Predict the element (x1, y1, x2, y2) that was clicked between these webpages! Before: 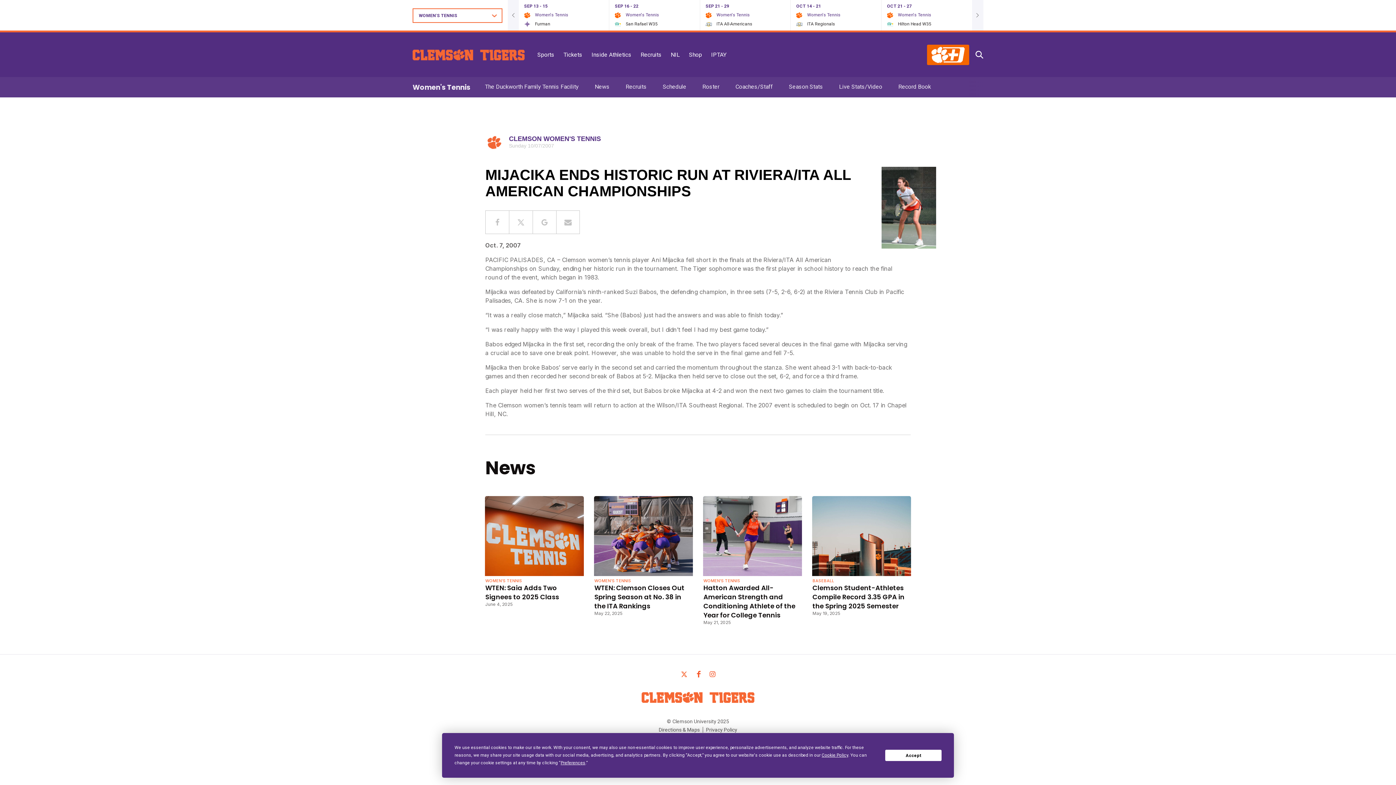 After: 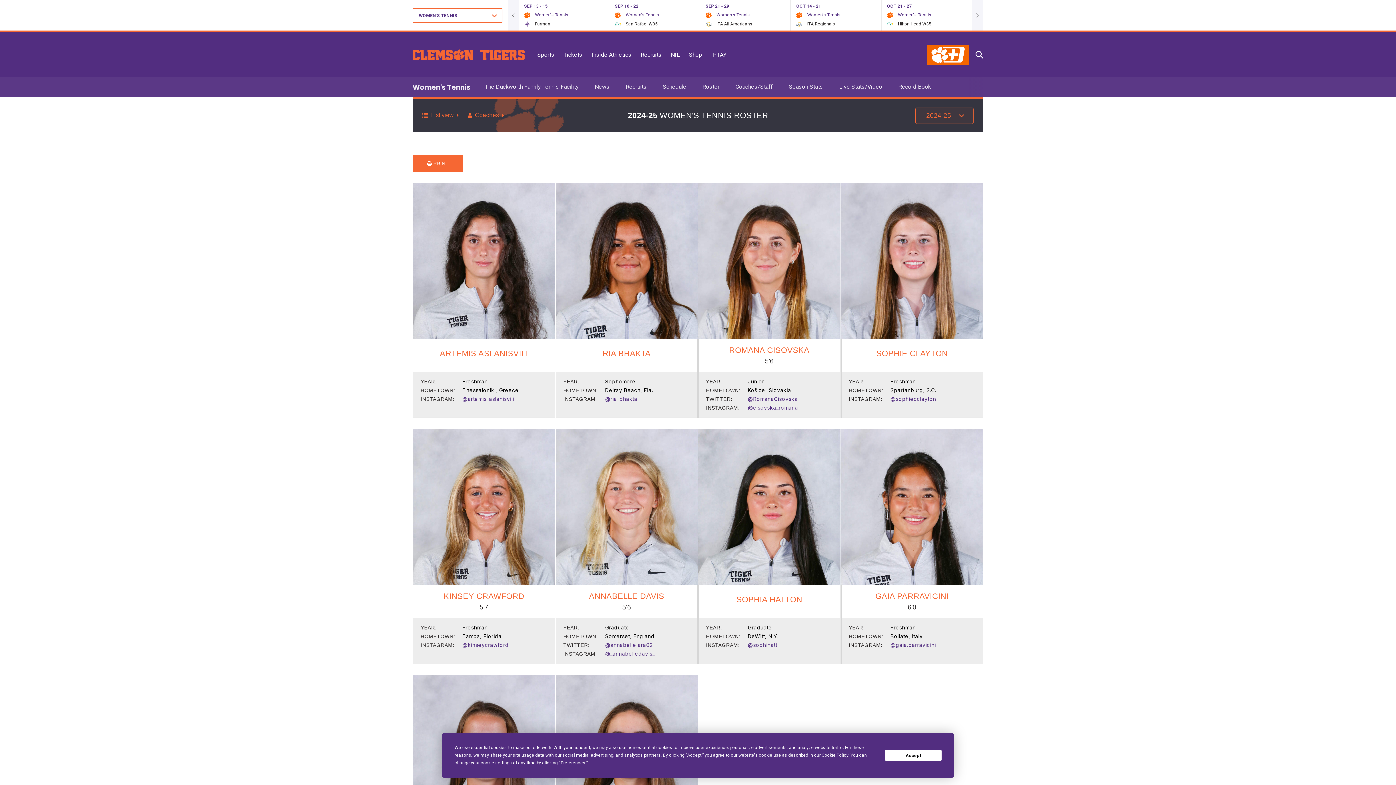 Action: bbox: (702, 83, 719, 90) label: Roster